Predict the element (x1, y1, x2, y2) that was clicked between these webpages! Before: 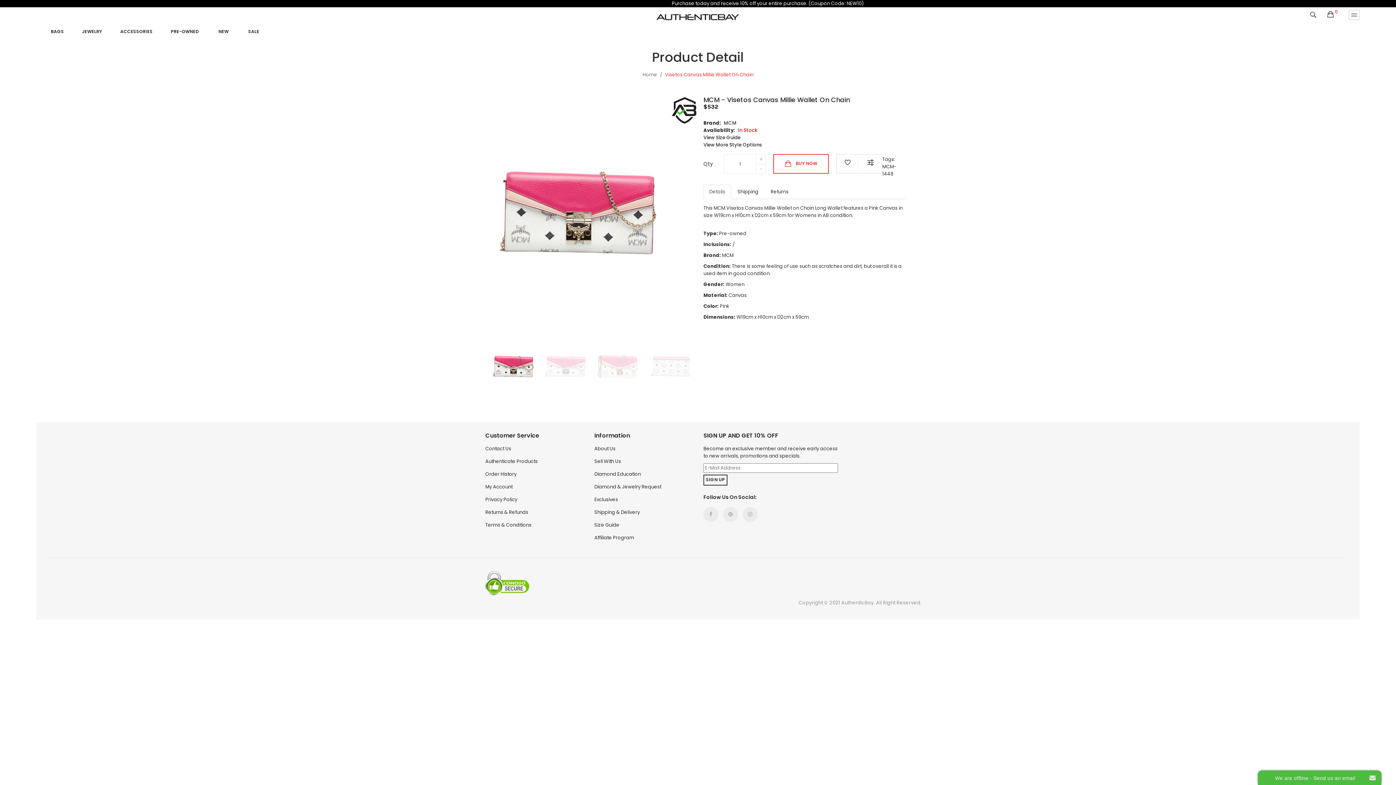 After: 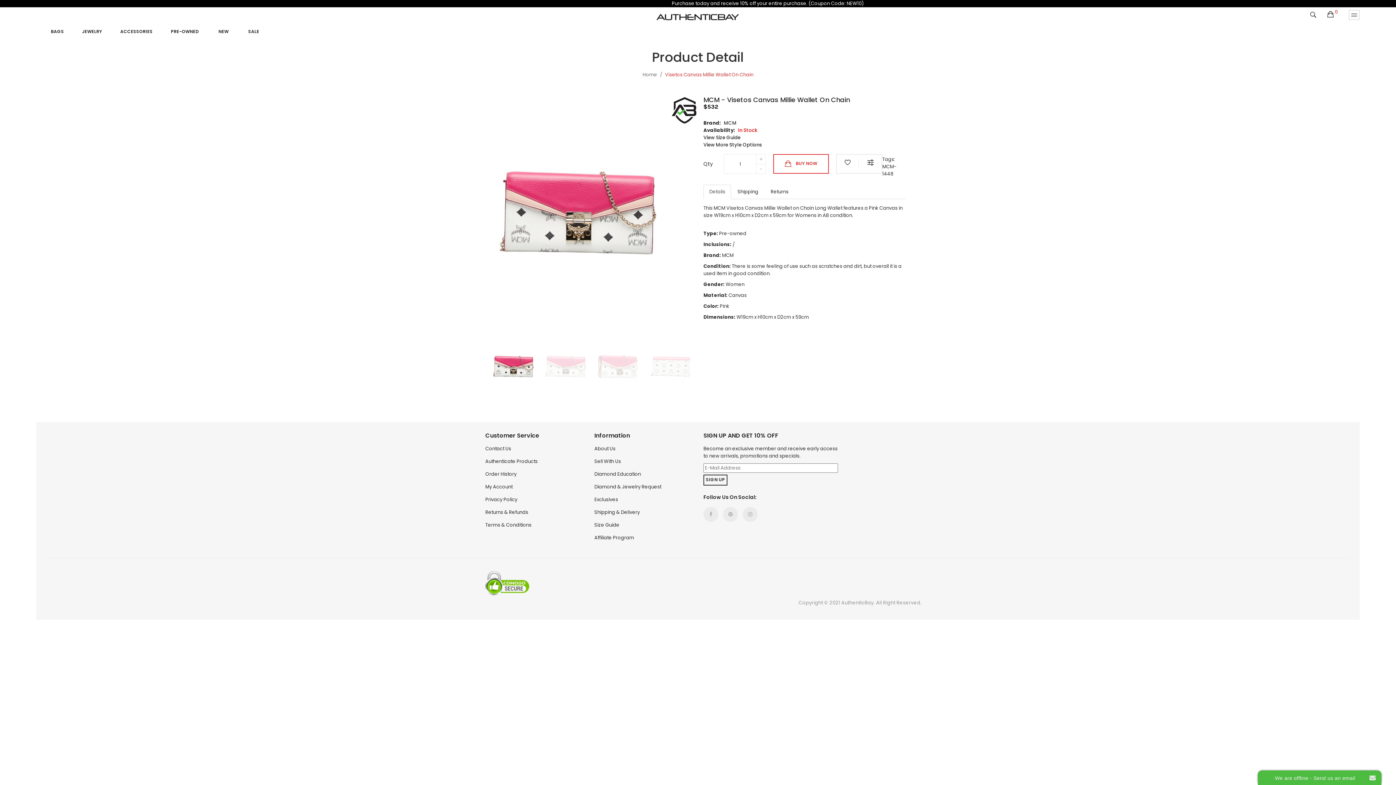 Action: bbox: (665, 71, 753, 78) label: Visetos Canvas Millie Wallet On Chain